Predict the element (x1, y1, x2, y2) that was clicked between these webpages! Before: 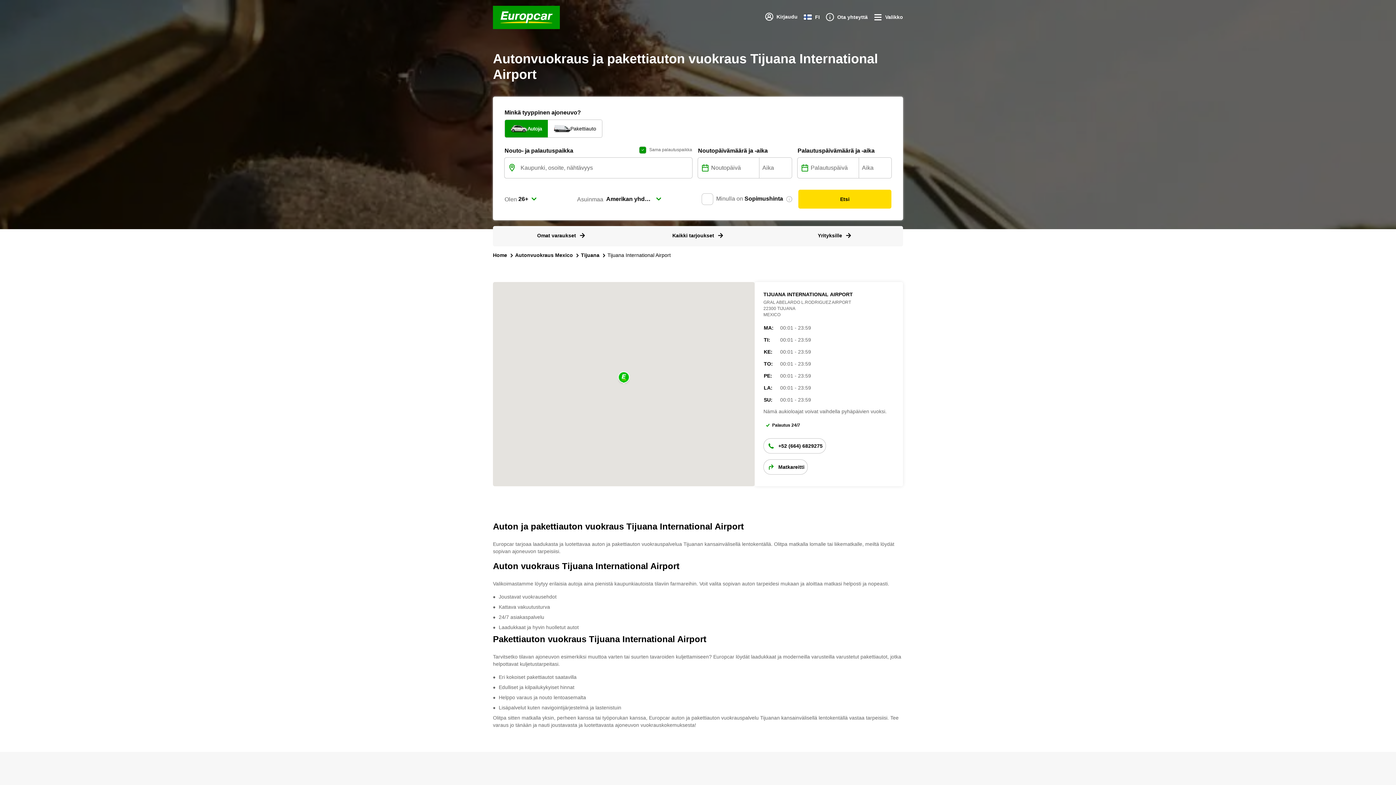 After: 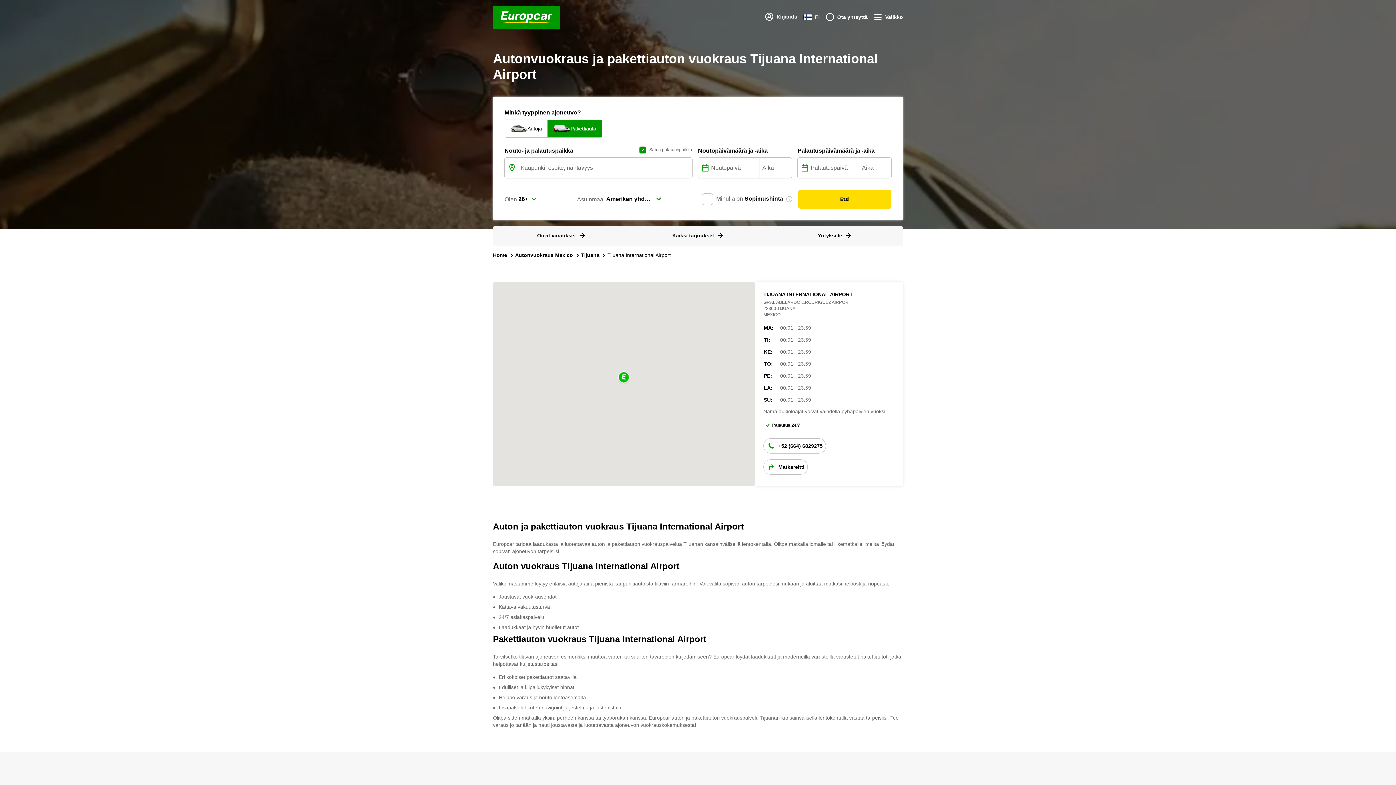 Action: label: Pakettiauto bbox: (531, 120, 568, 137)